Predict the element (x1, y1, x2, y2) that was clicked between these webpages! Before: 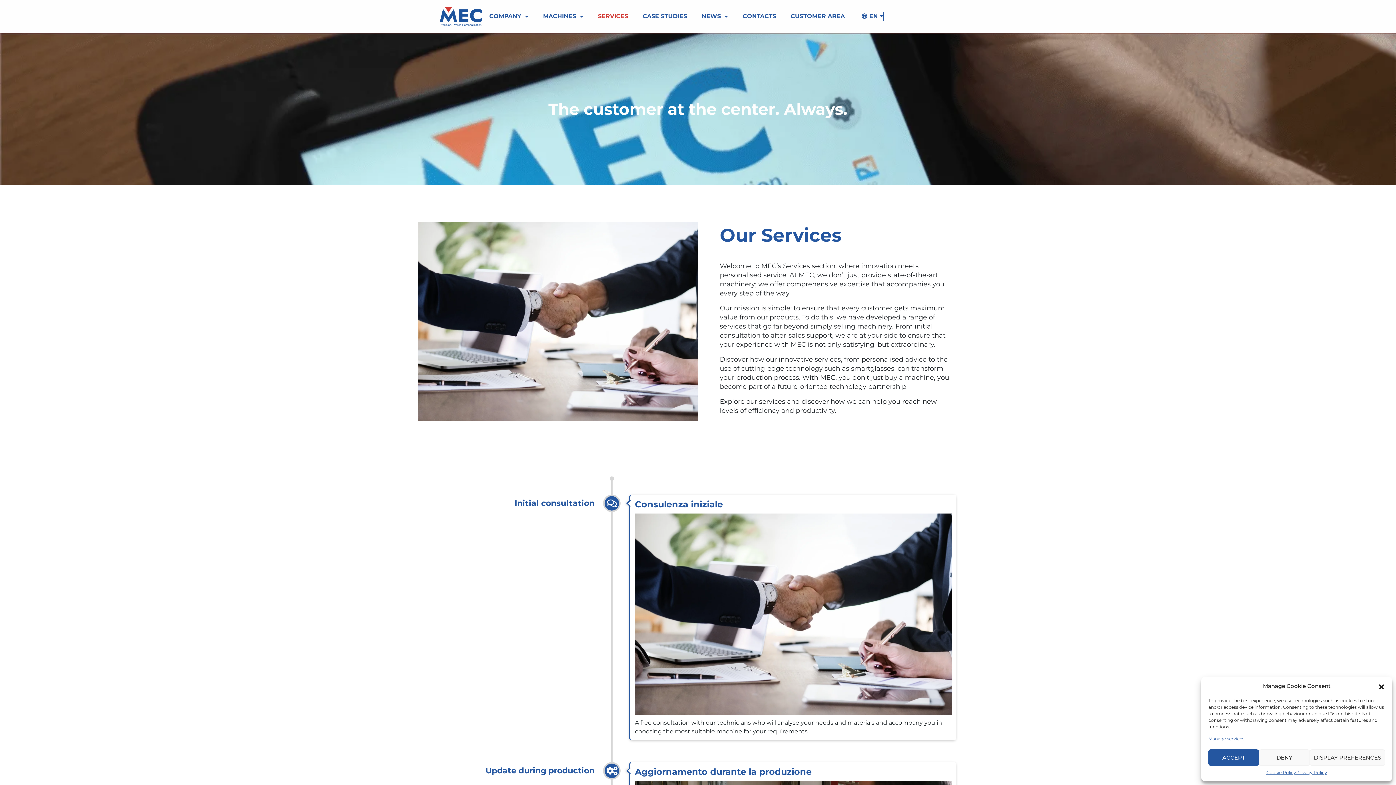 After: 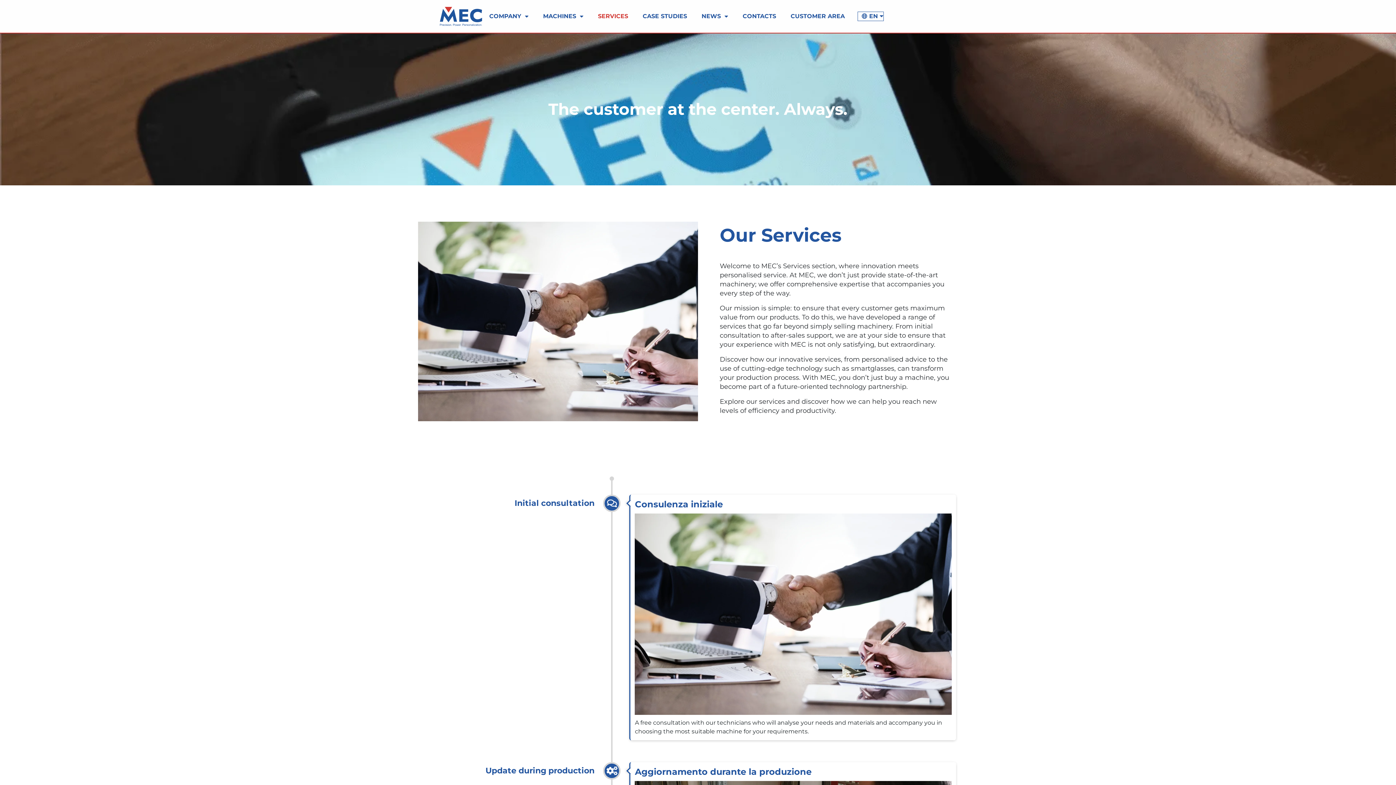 Action: bbox: (1208, 749, 1259, 766) label: ACCEPT